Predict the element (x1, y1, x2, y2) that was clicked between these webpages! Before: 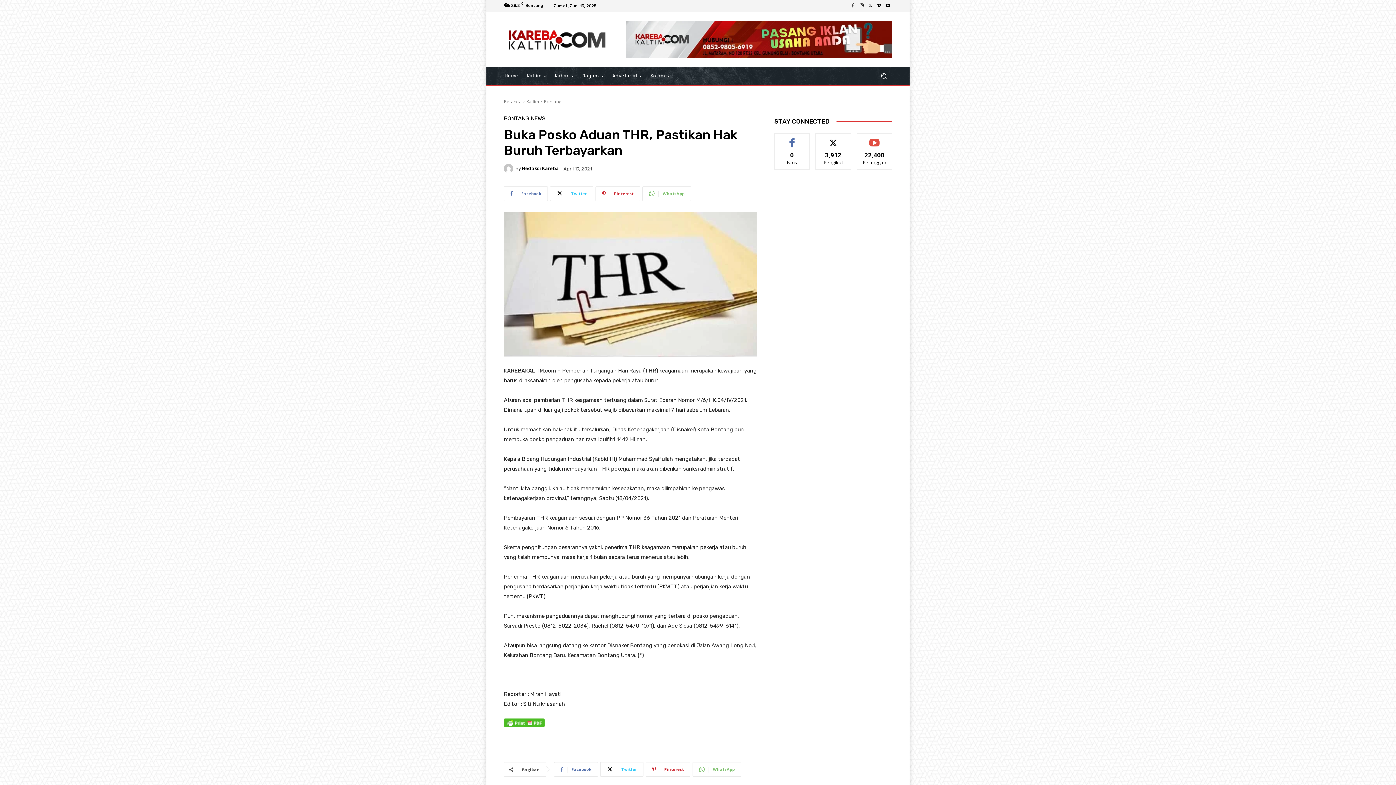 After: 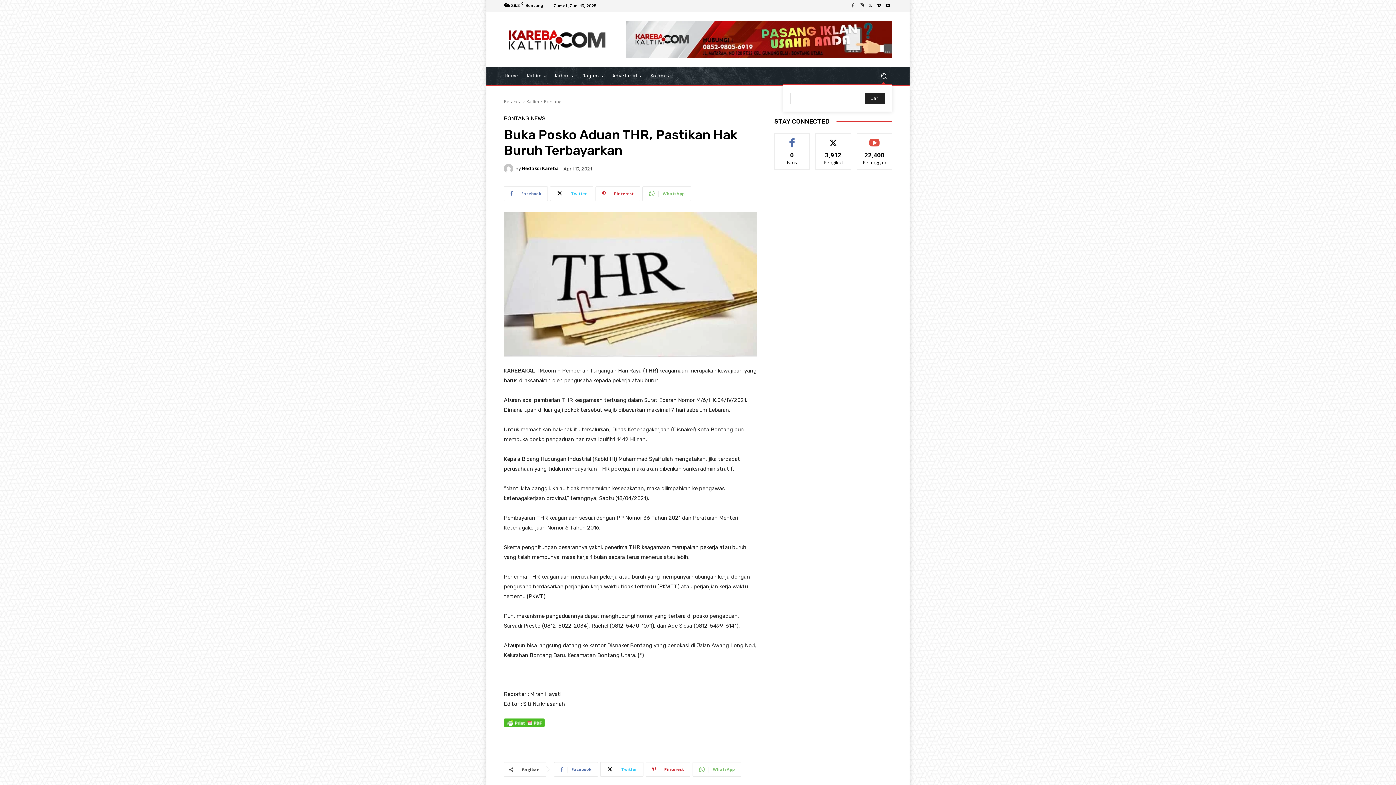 Action: label: Search bbox: (875, 67, 892, 84)